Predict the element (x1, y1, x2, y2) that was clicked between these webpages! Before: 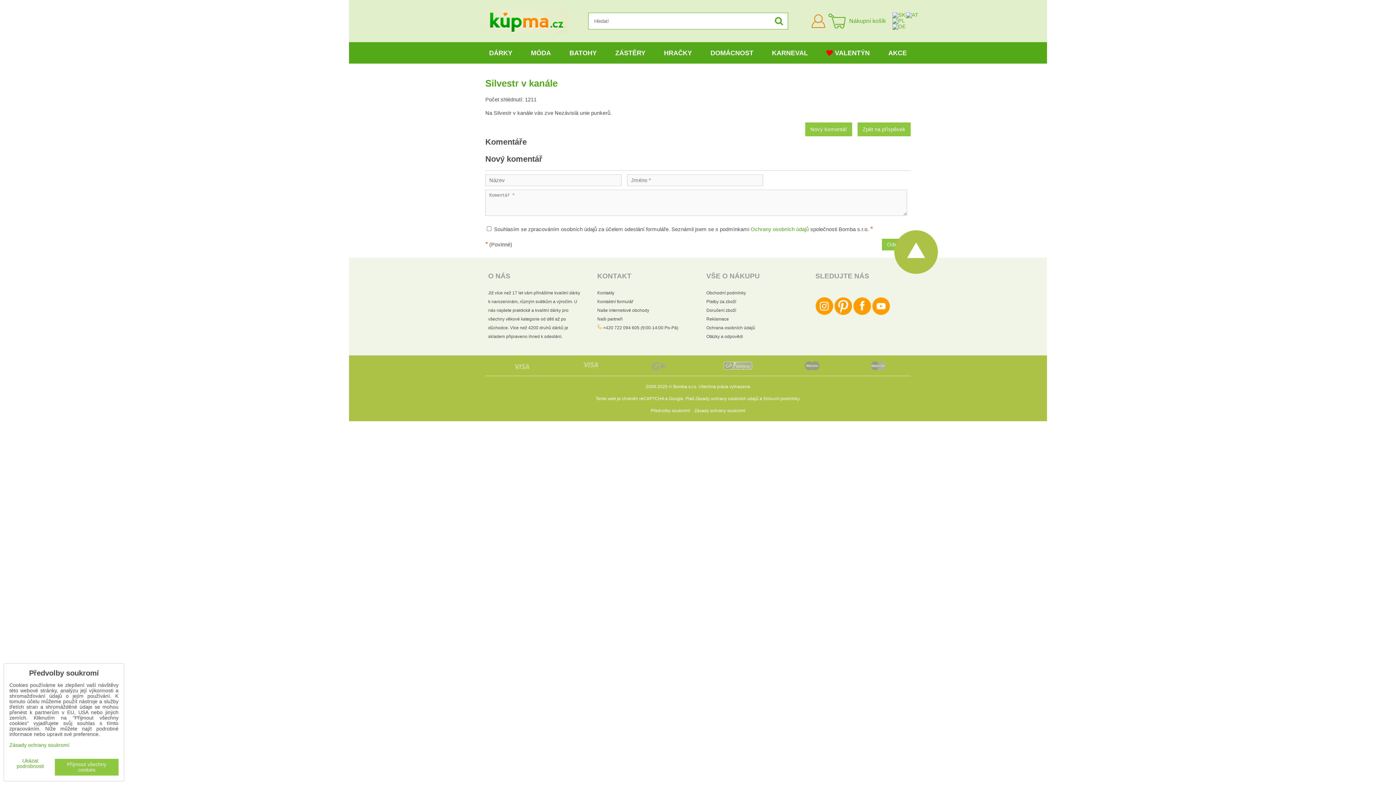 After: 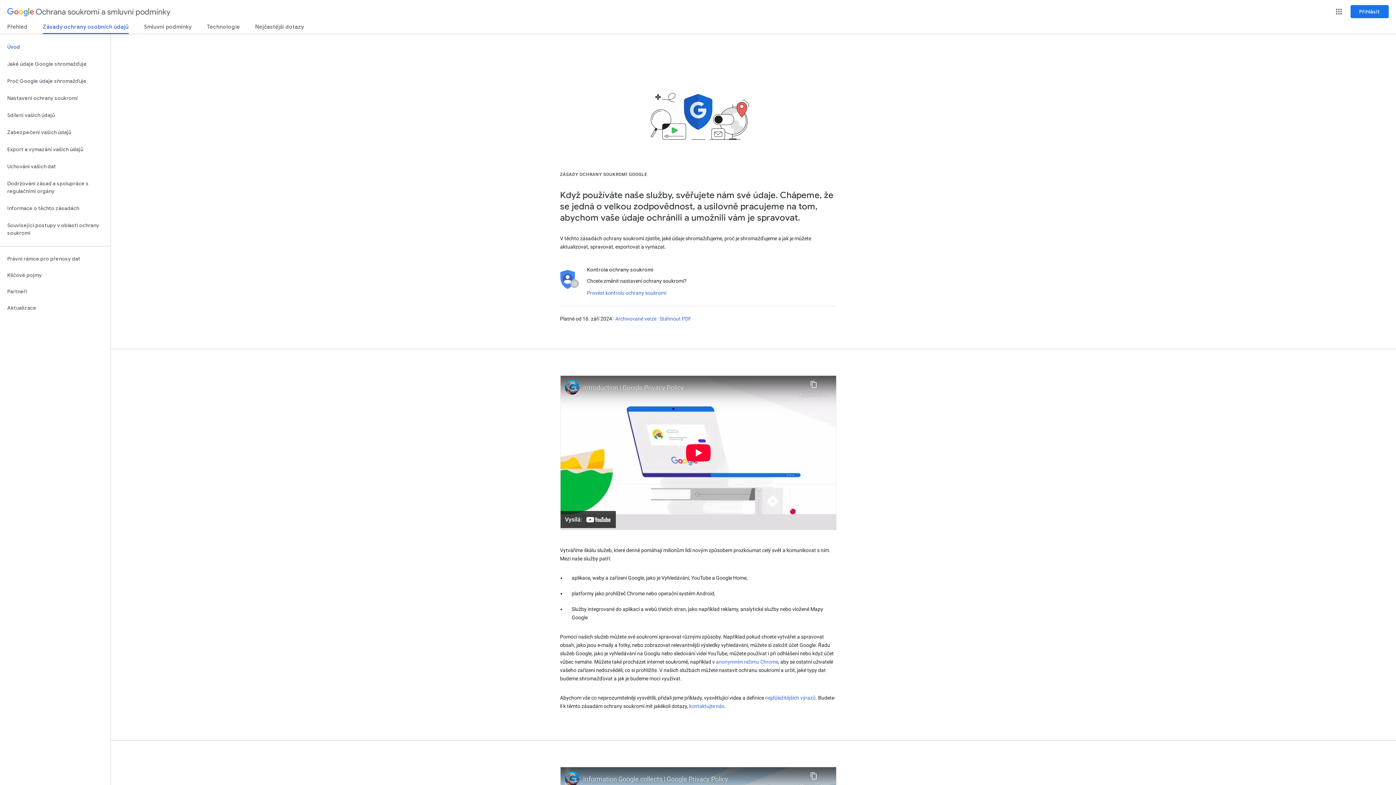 Action: bbox: (695, 396, 758, 401) label: Zásady ochrany osobních údajů